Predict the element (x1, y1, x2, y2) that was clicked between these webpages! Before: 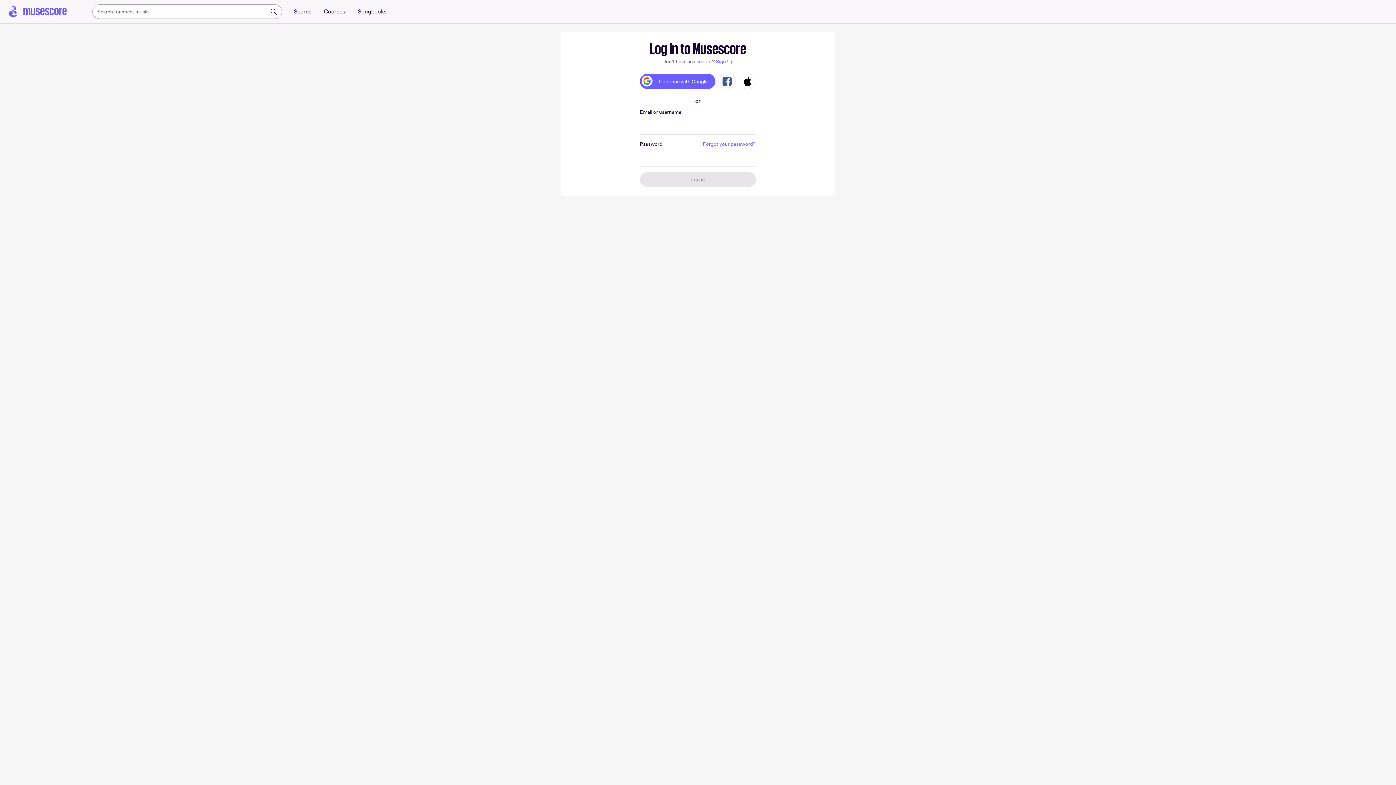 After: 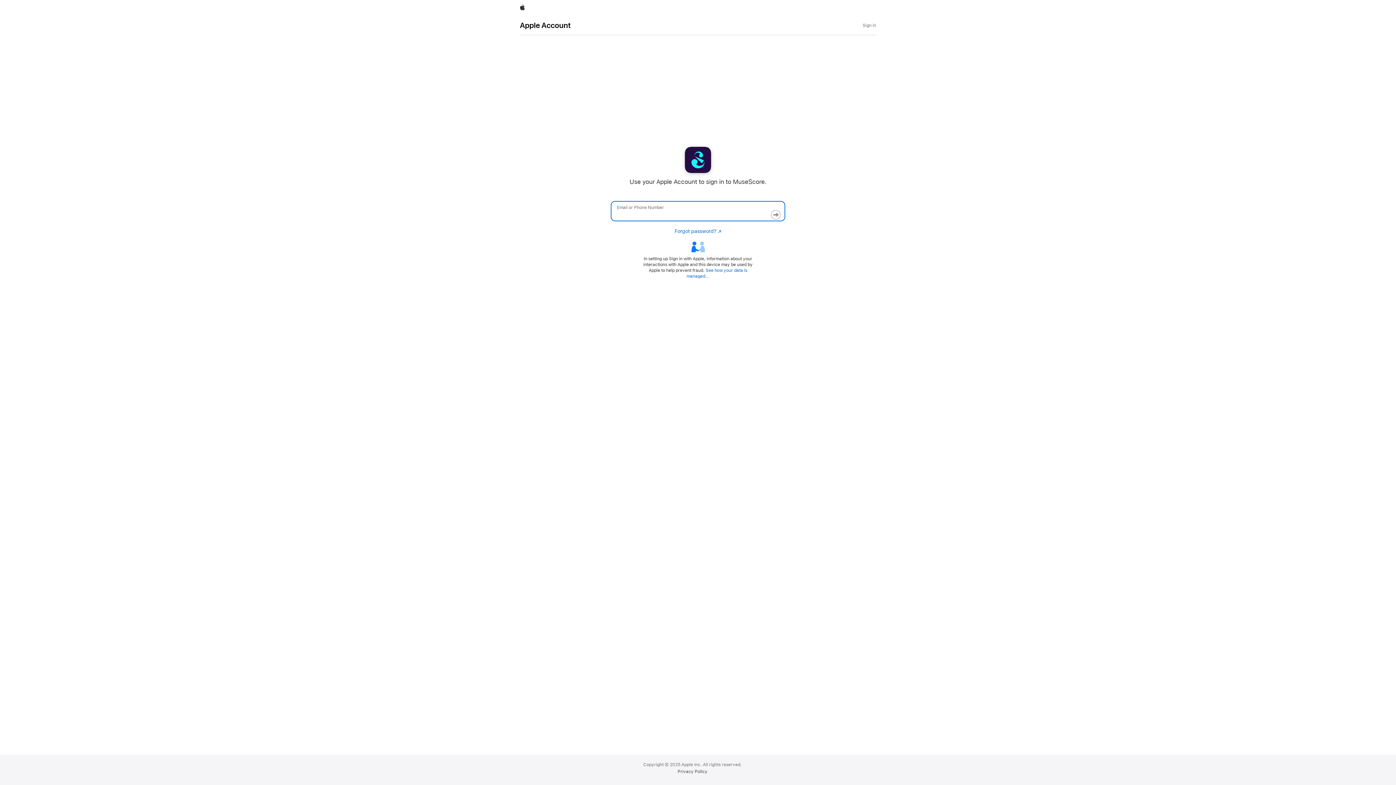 Action: bbox: (738, 73, 756, 89)